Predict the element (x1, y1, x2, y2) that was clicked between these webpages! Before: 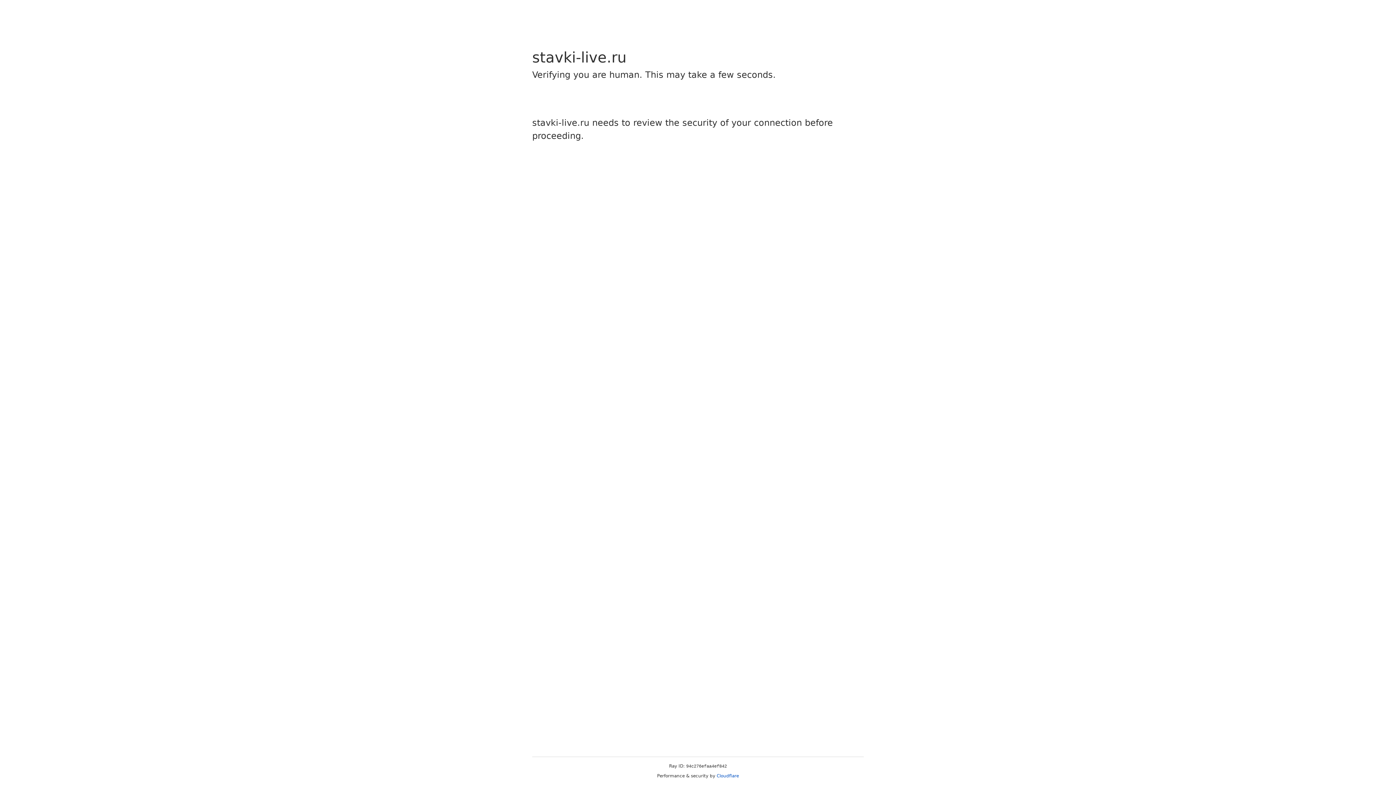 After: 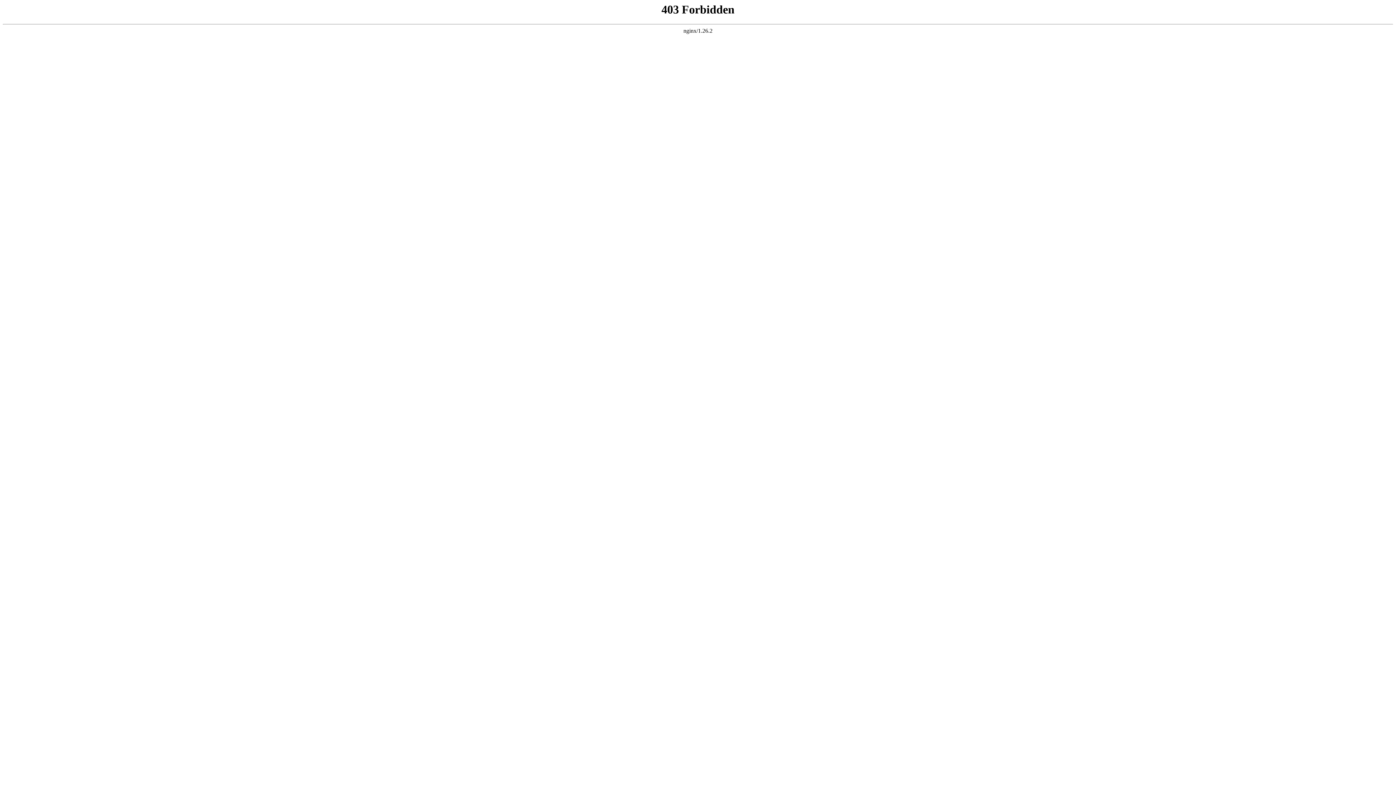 Action: label: Cloudflare bbox: (716, 773, 739, 778)